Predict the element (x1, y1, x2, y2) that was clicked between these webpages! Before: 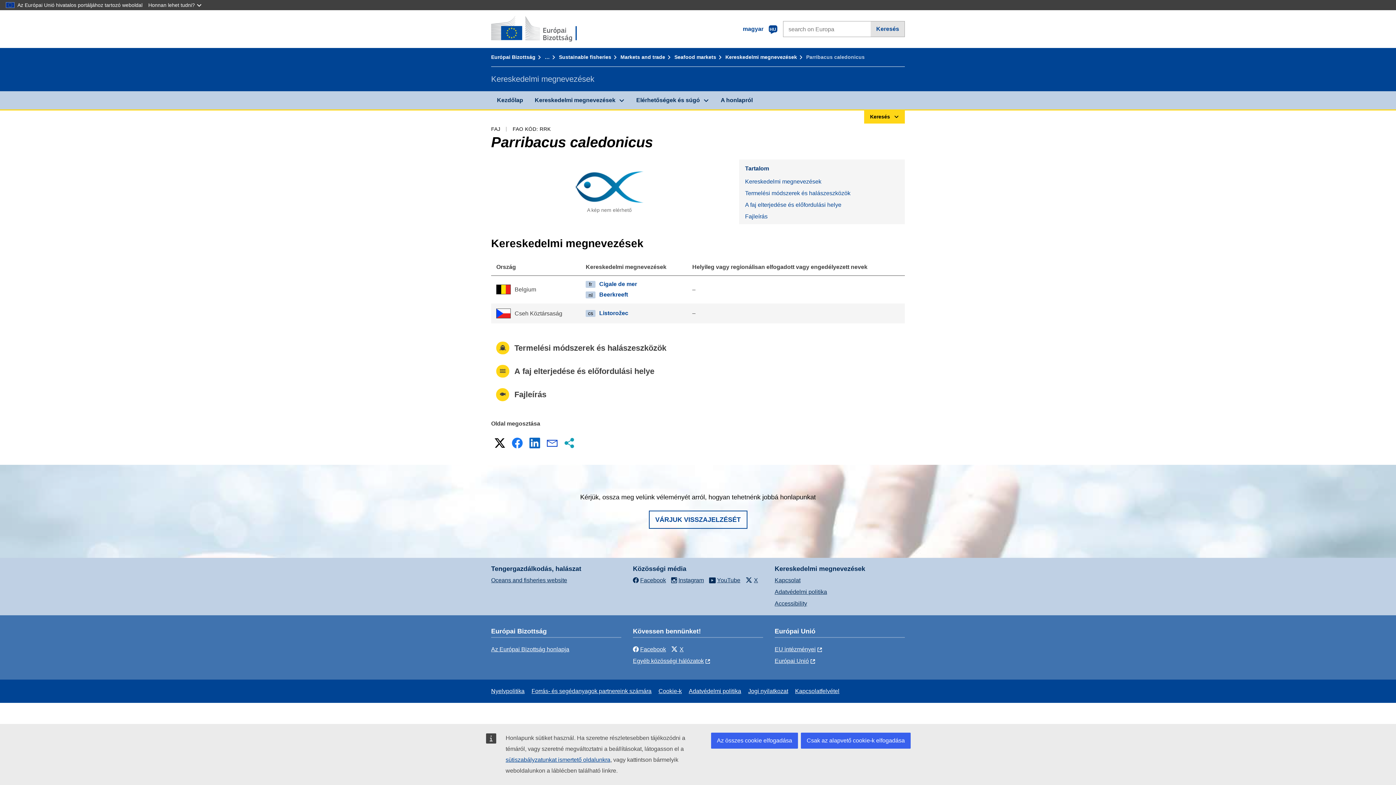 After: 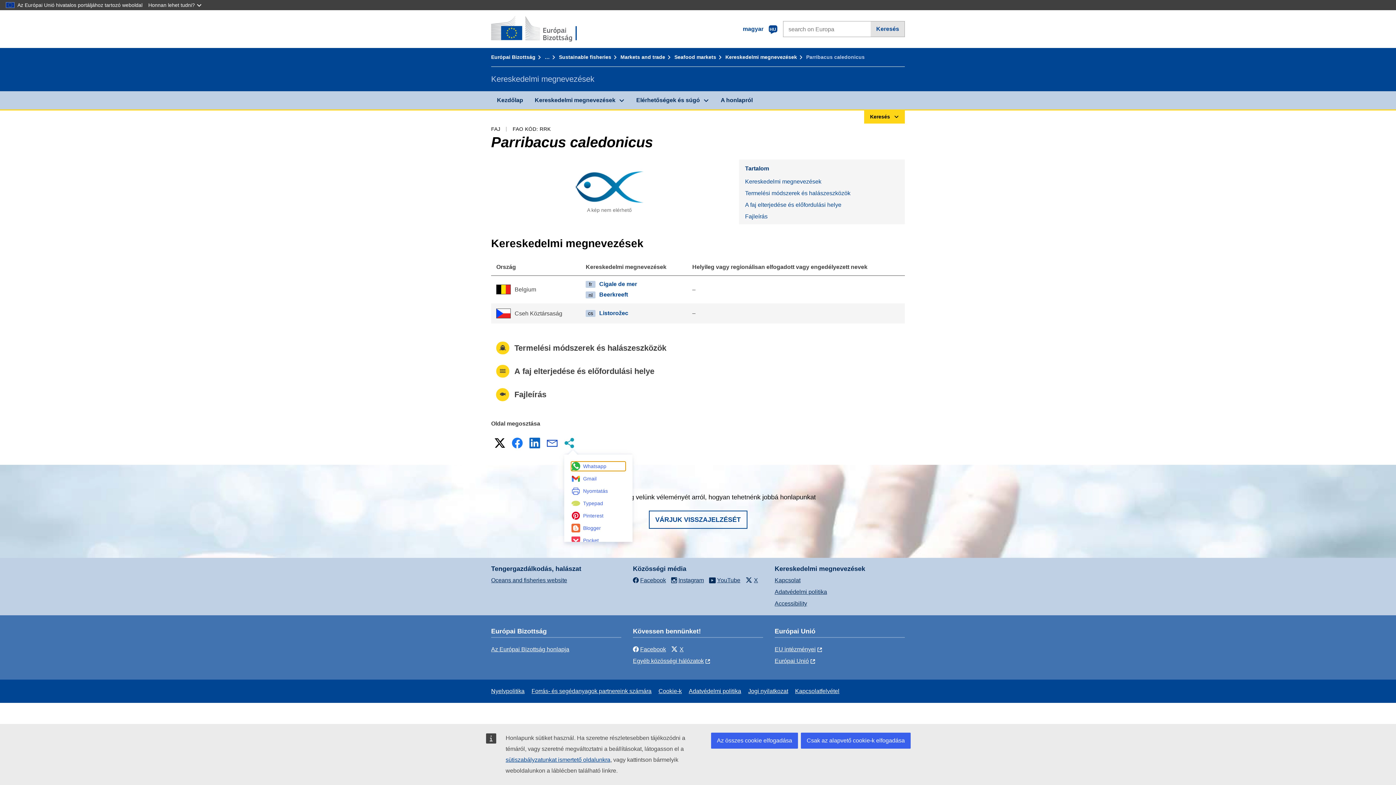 Action: bbox: (562, 436, 577, 450) label: Más megosztási opciók